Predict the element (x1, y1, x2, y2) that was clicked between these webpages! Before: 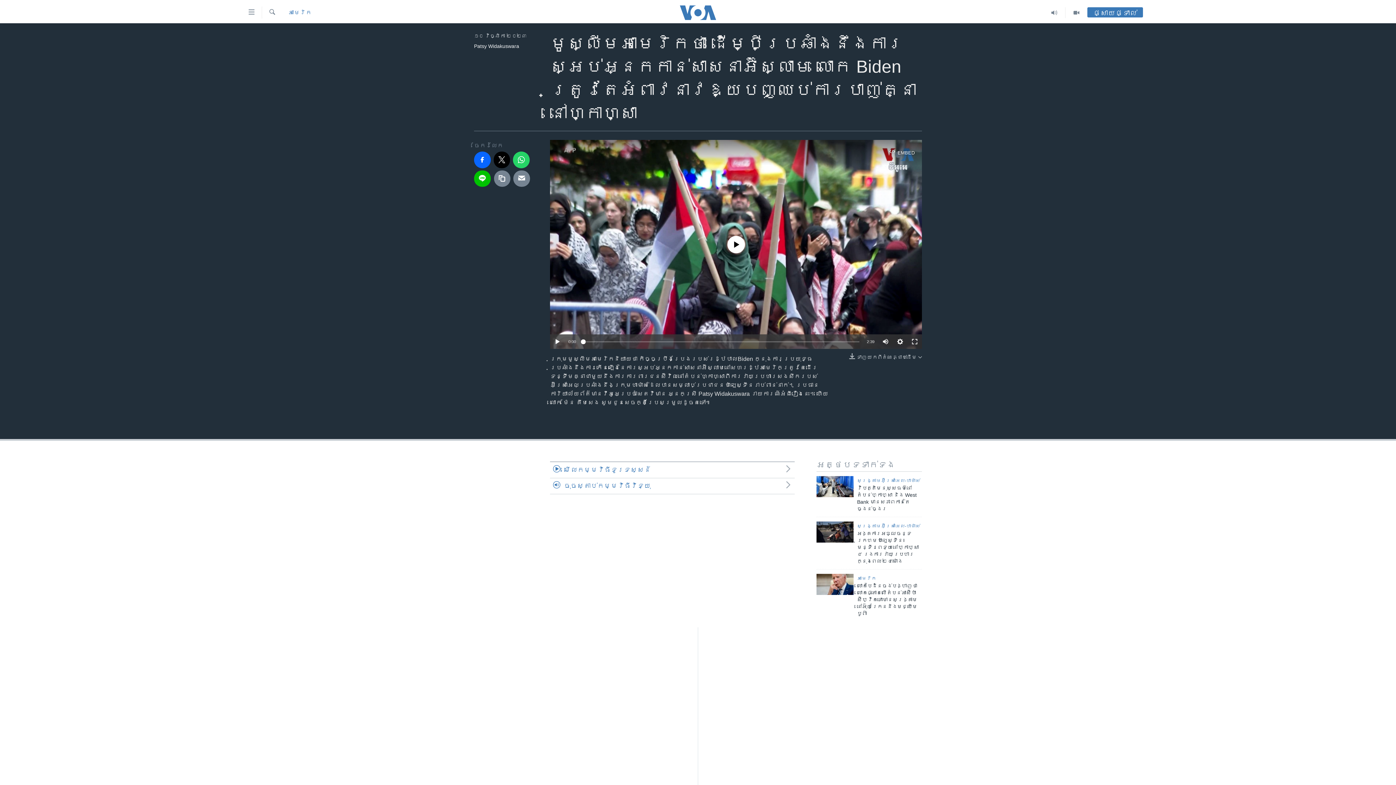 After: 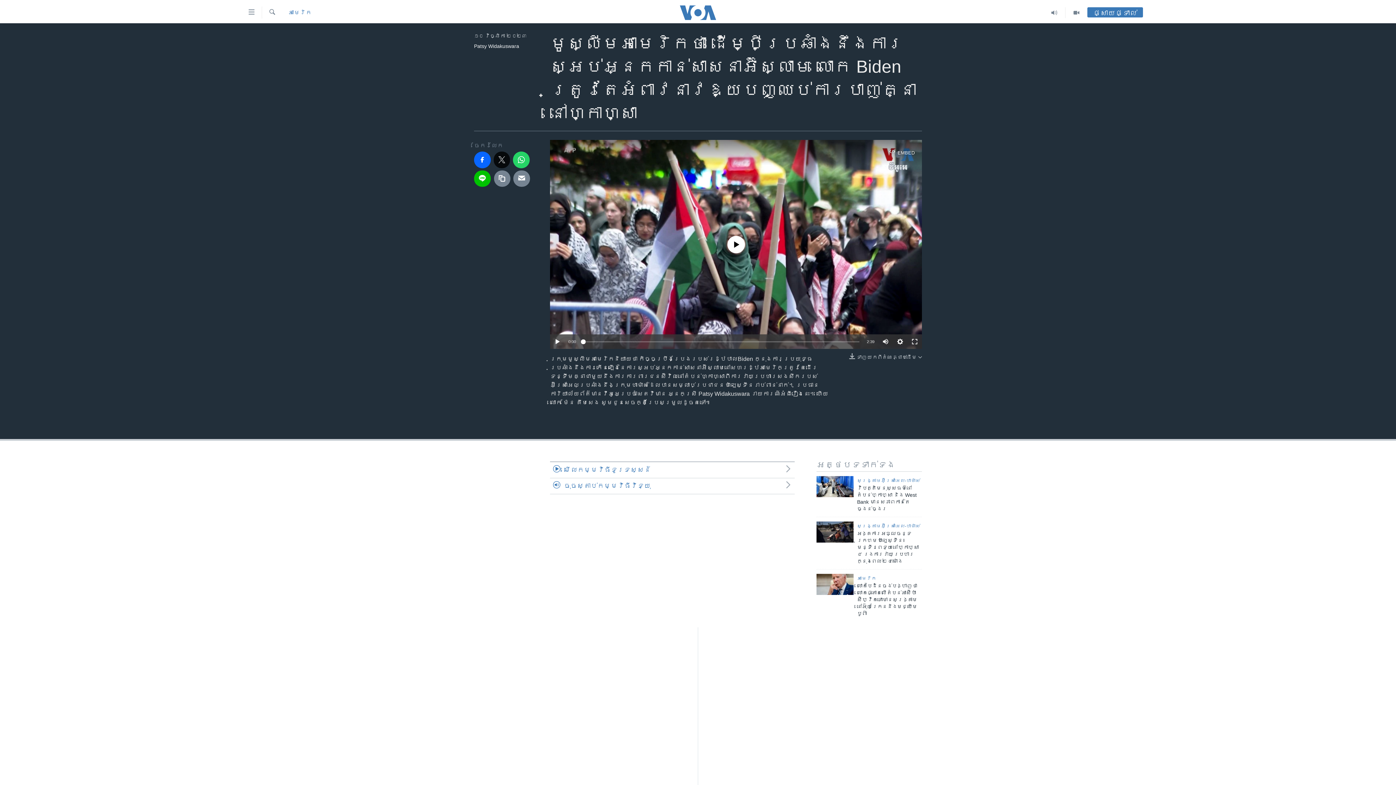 Action: bbox: (493, 151, 510, 168)